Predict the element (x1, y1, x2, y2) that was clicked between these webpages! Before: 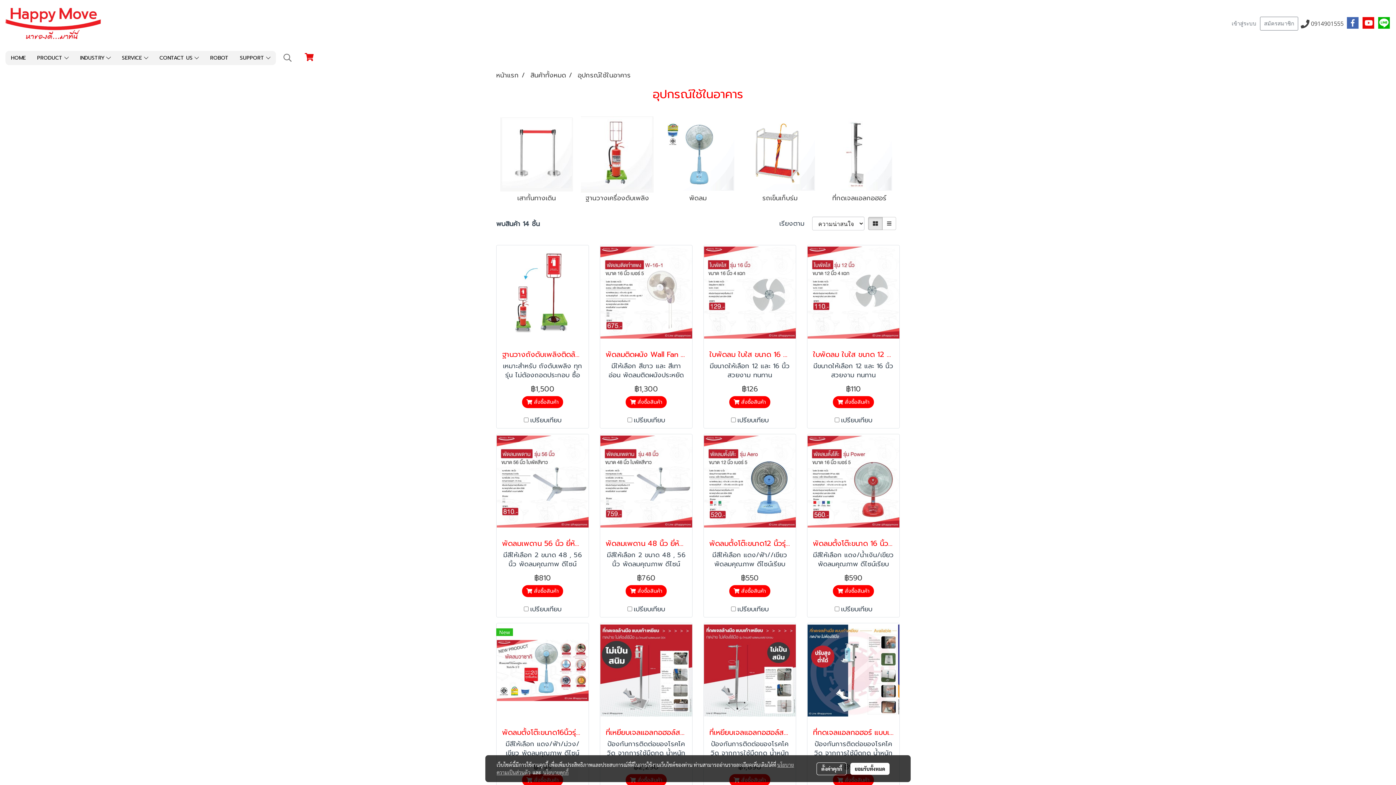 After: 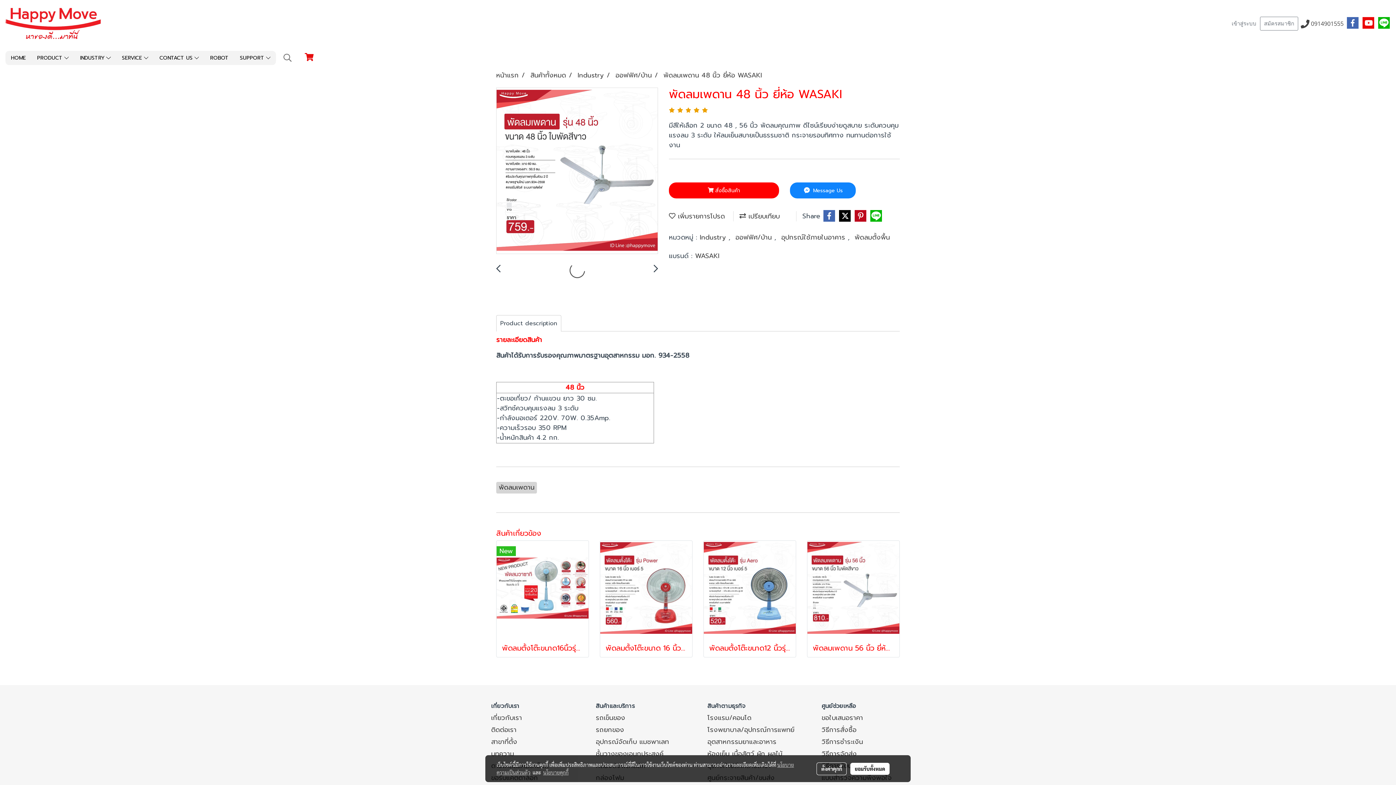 Action: bbox: (600, 434, 692, 529)